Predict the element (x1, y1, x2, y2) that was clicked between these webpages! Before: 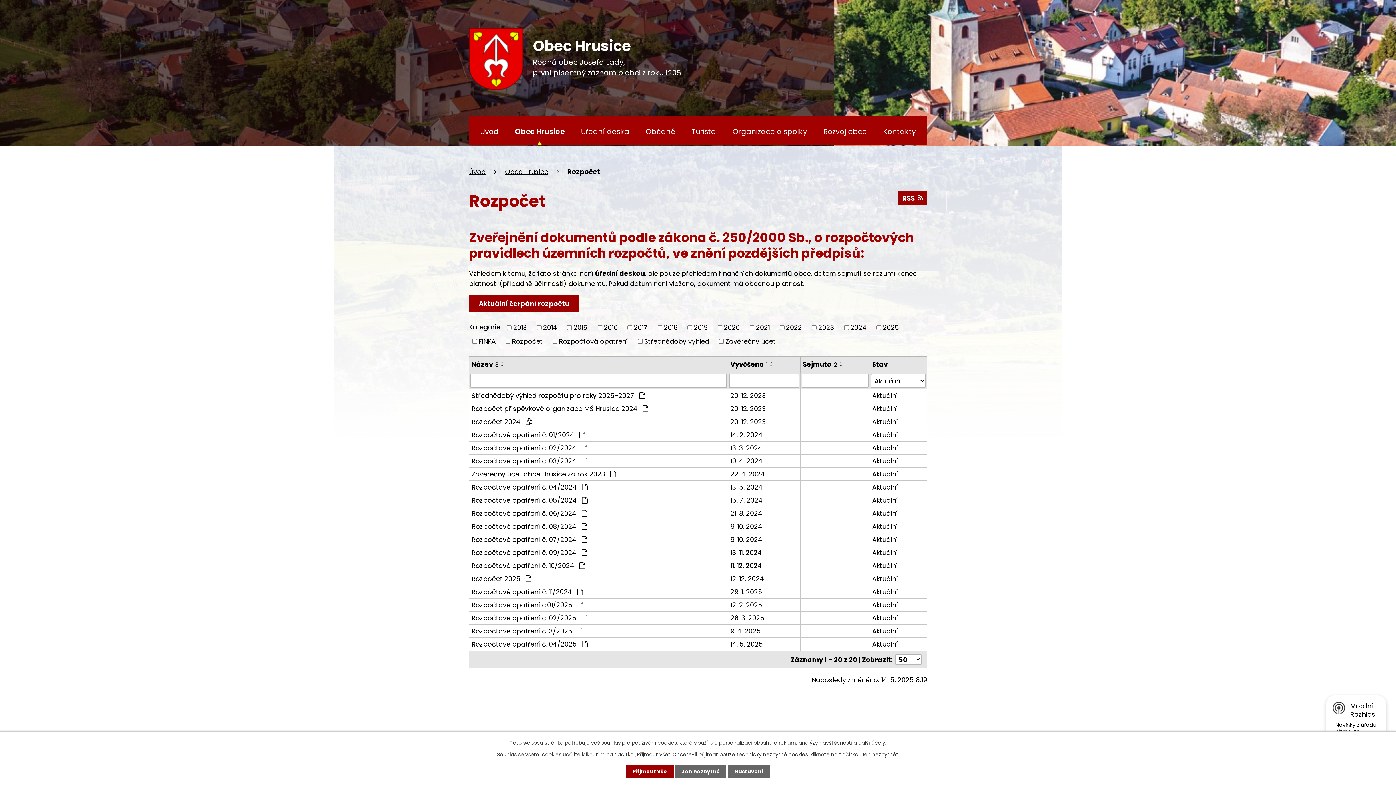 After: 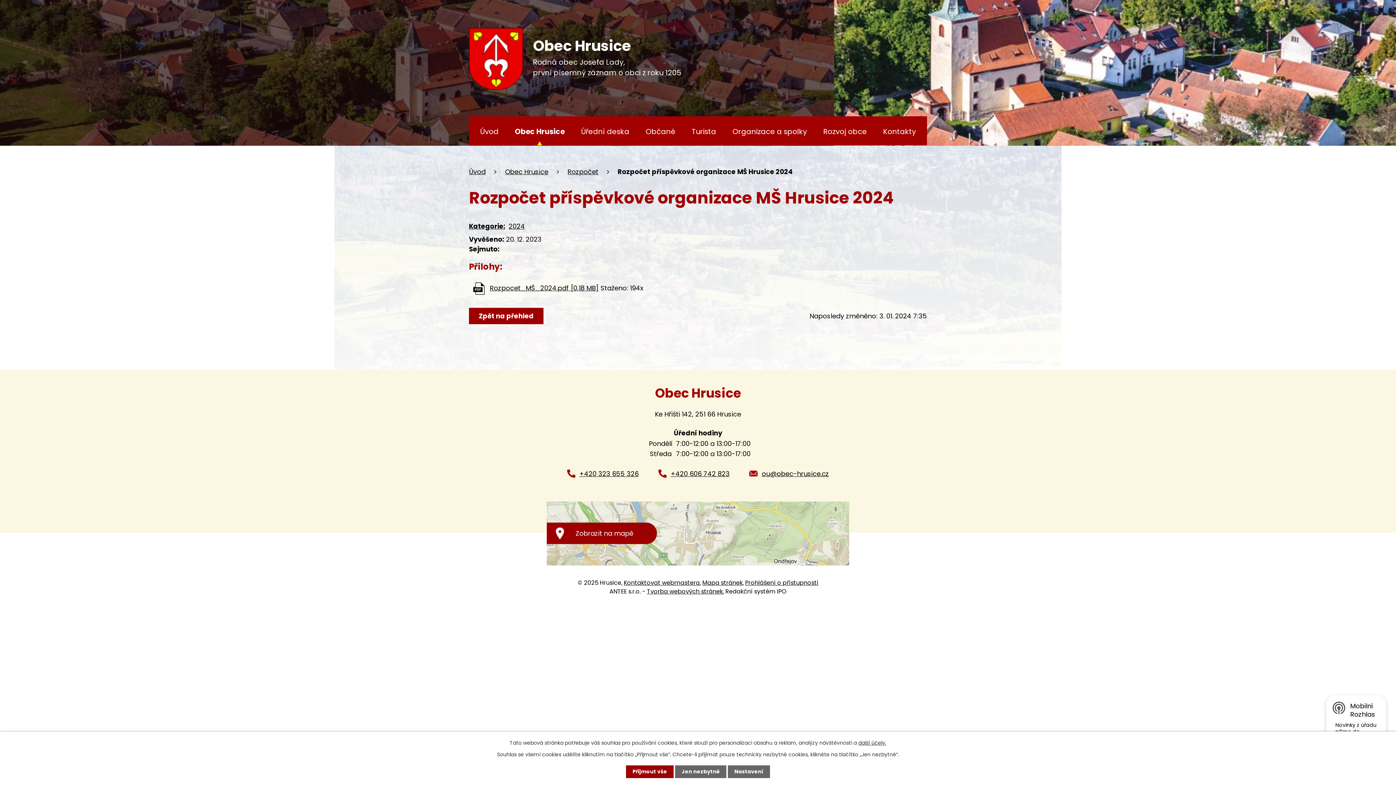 Action: label: Aktuální bbox: (872, 403, 924, 413)